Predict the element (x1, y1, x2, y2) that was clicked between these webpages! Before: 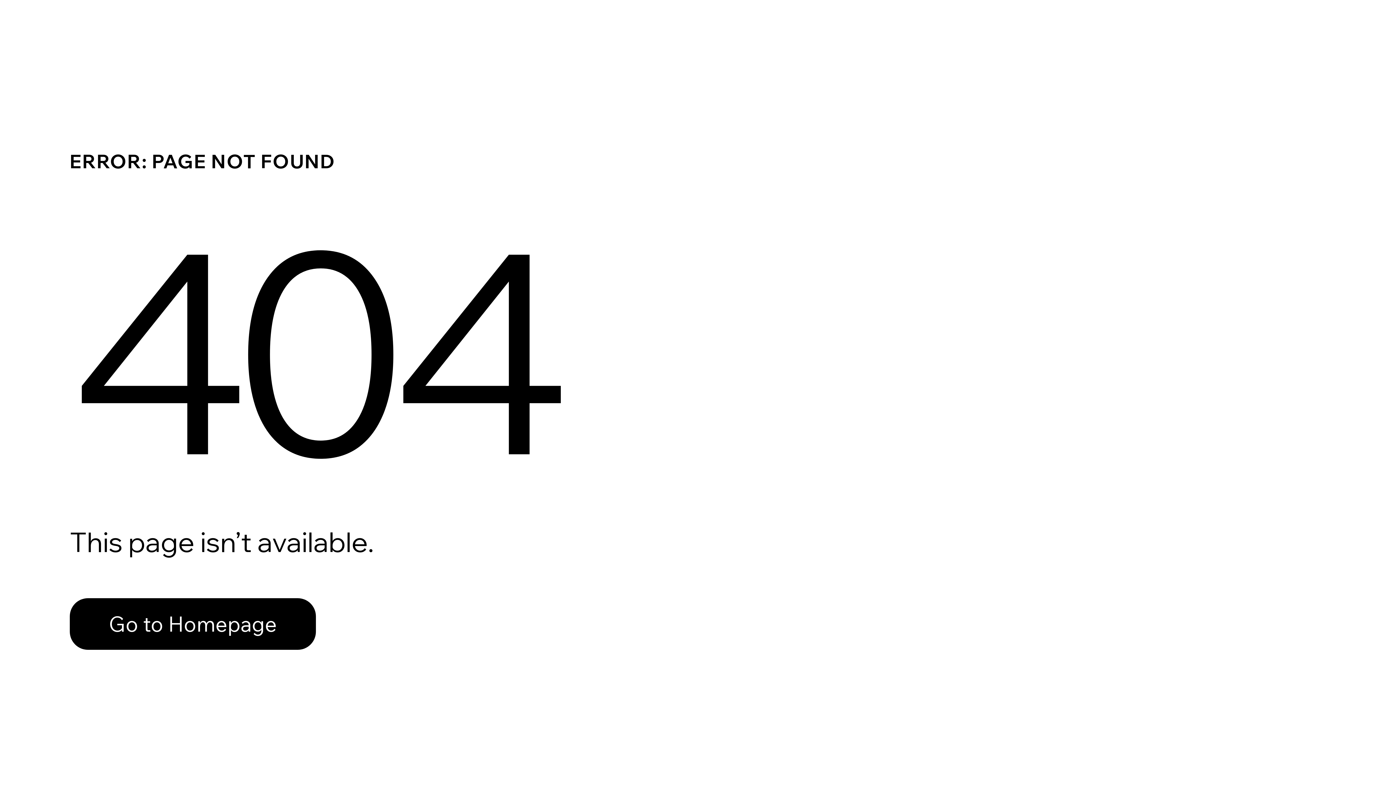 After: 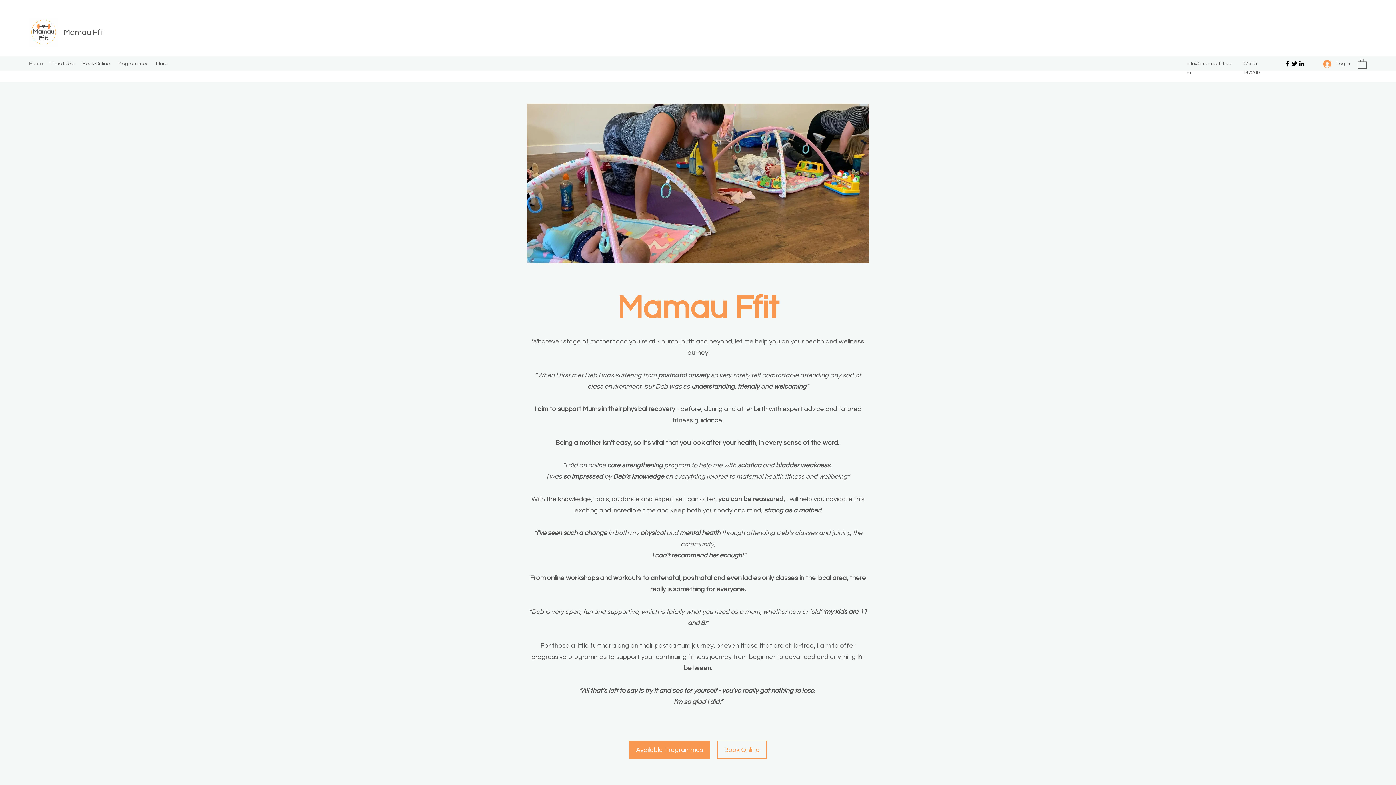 Action: label: Go to Homepage bbox: (69, 582, 768, 659)